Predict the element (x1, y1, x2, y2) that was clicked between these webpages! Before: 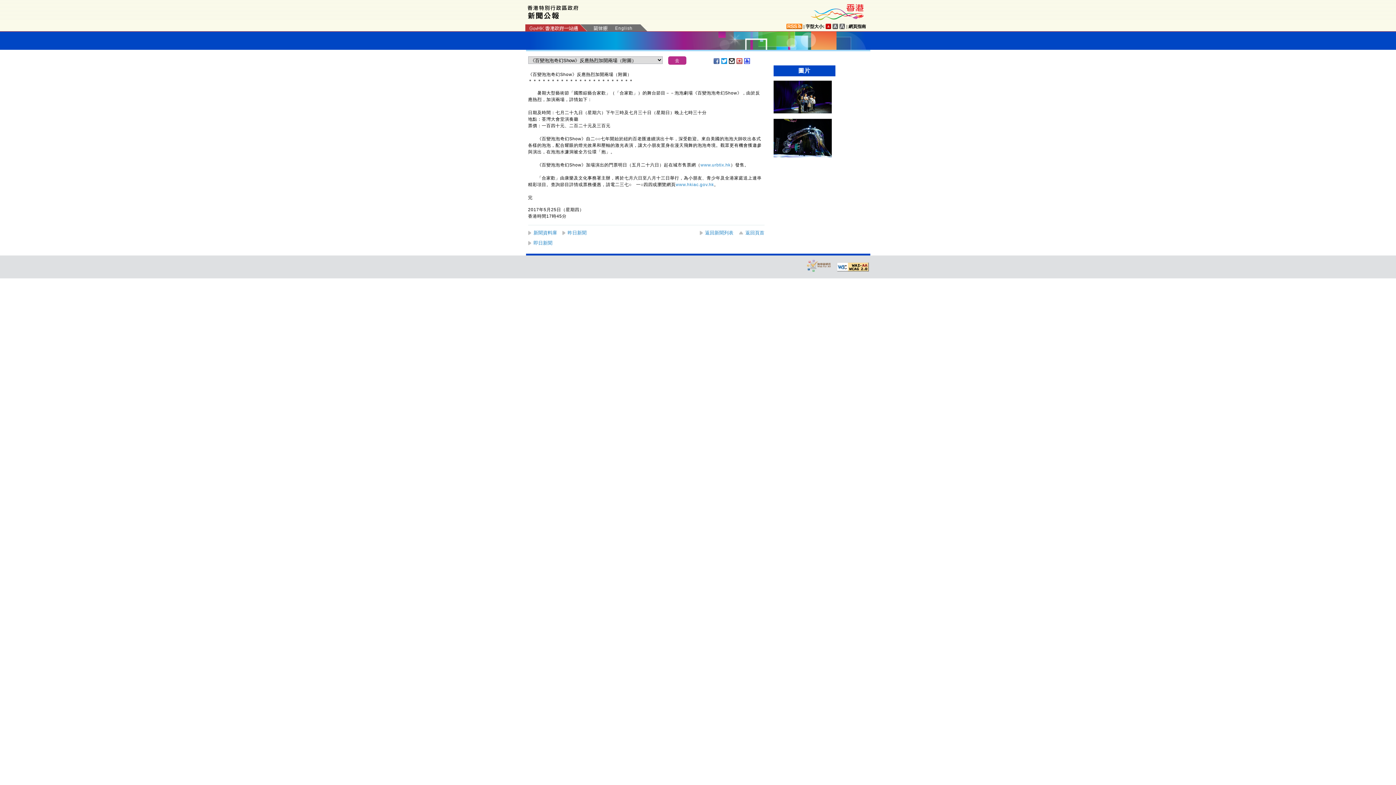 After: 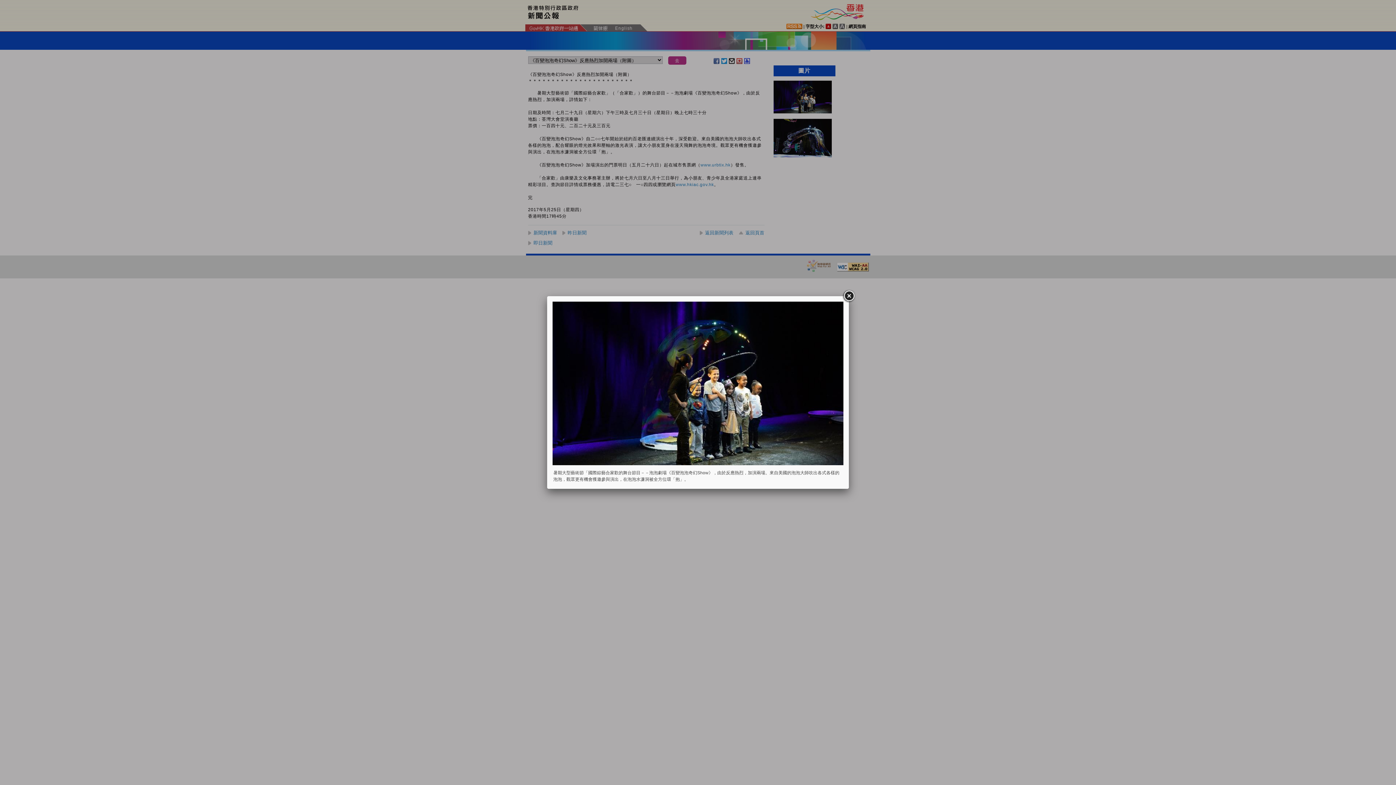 Action: bbox: (773, 111, 831, 116)